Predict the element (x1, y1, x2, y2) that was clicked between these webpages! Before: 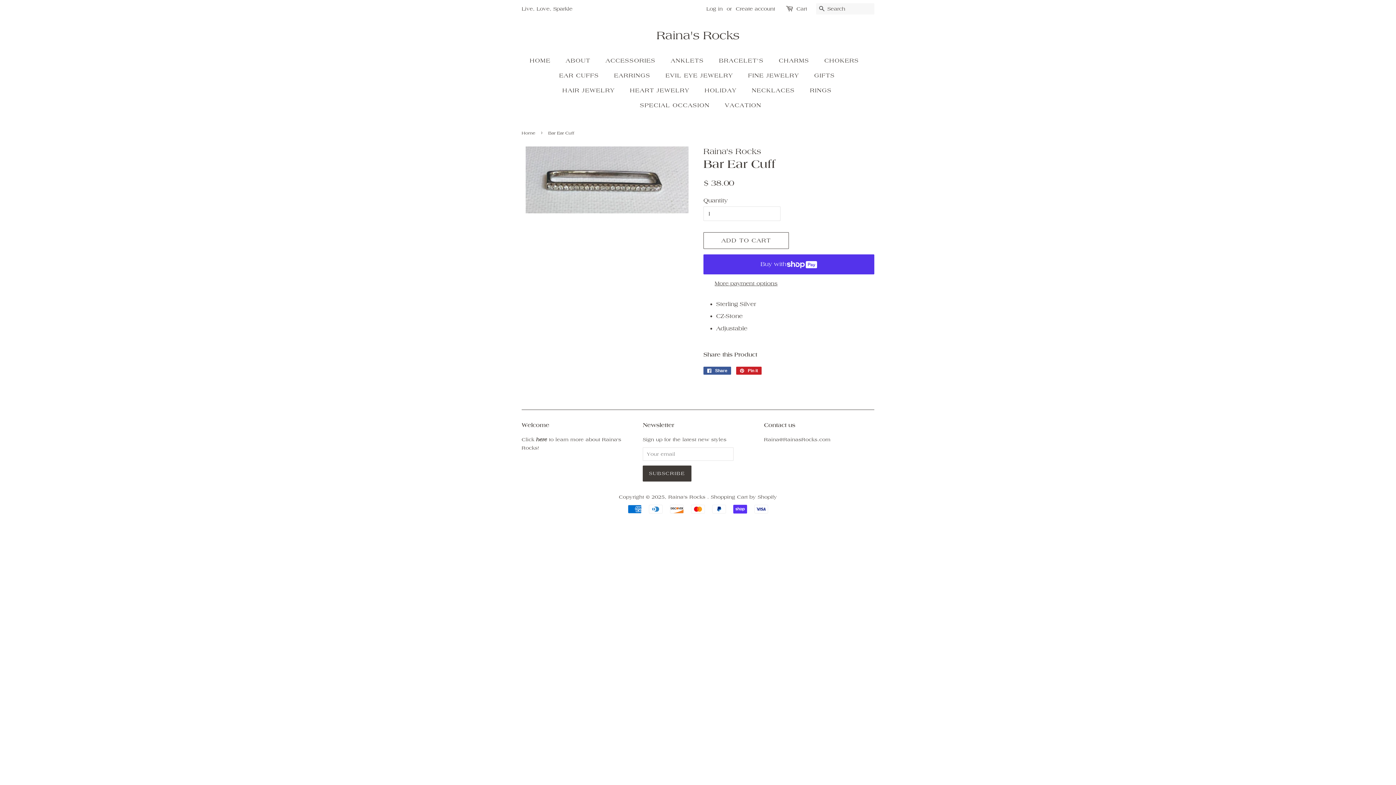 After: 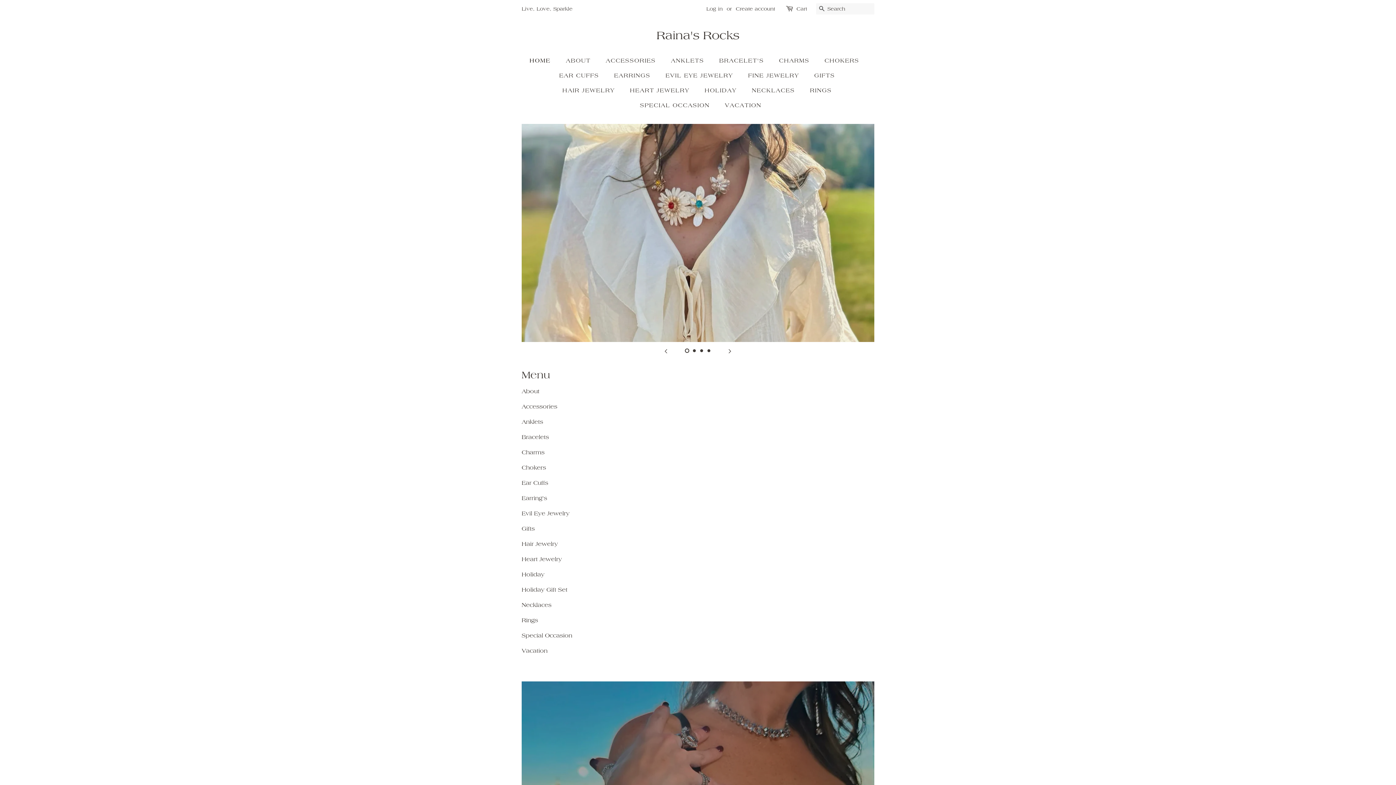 Action: bbox: (521, 28, 874, 42) label: Raina's Rocks